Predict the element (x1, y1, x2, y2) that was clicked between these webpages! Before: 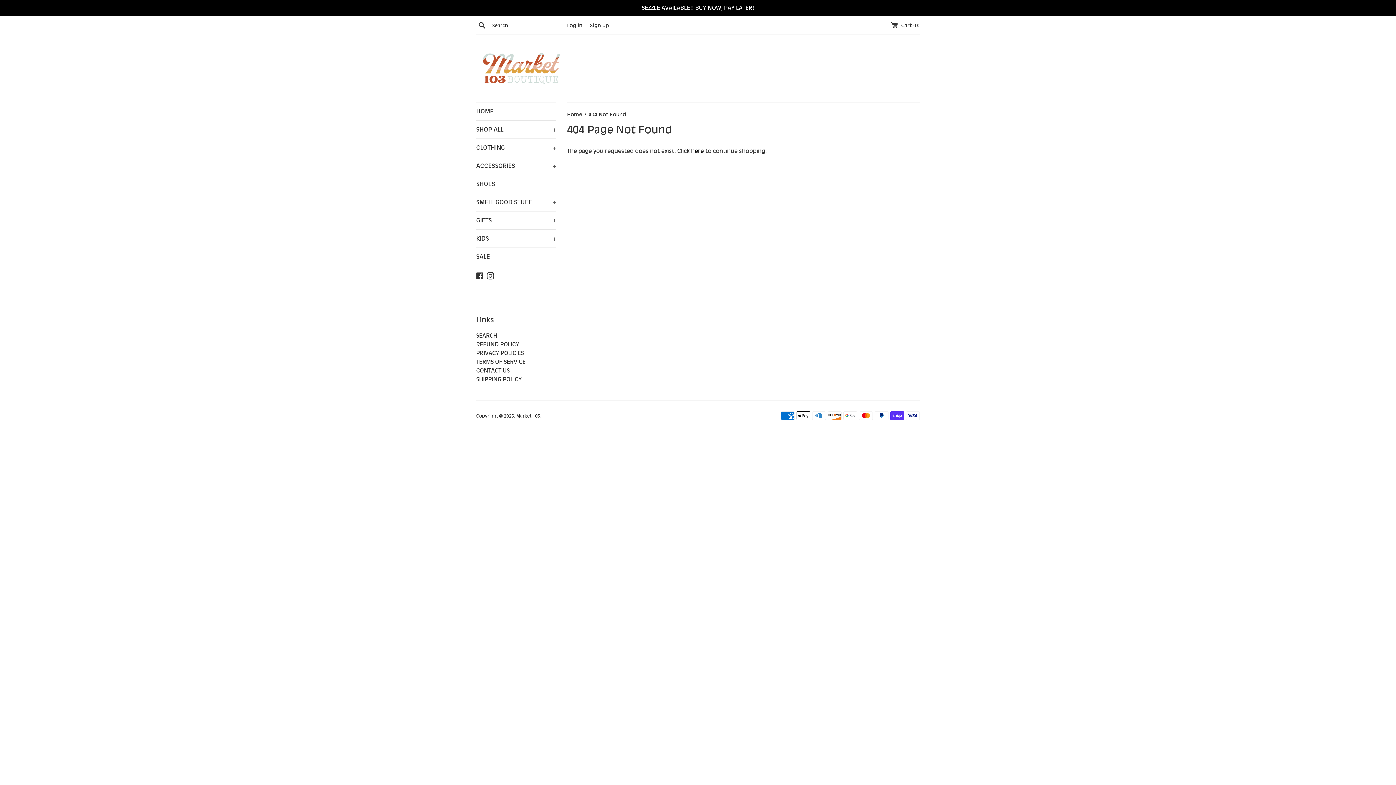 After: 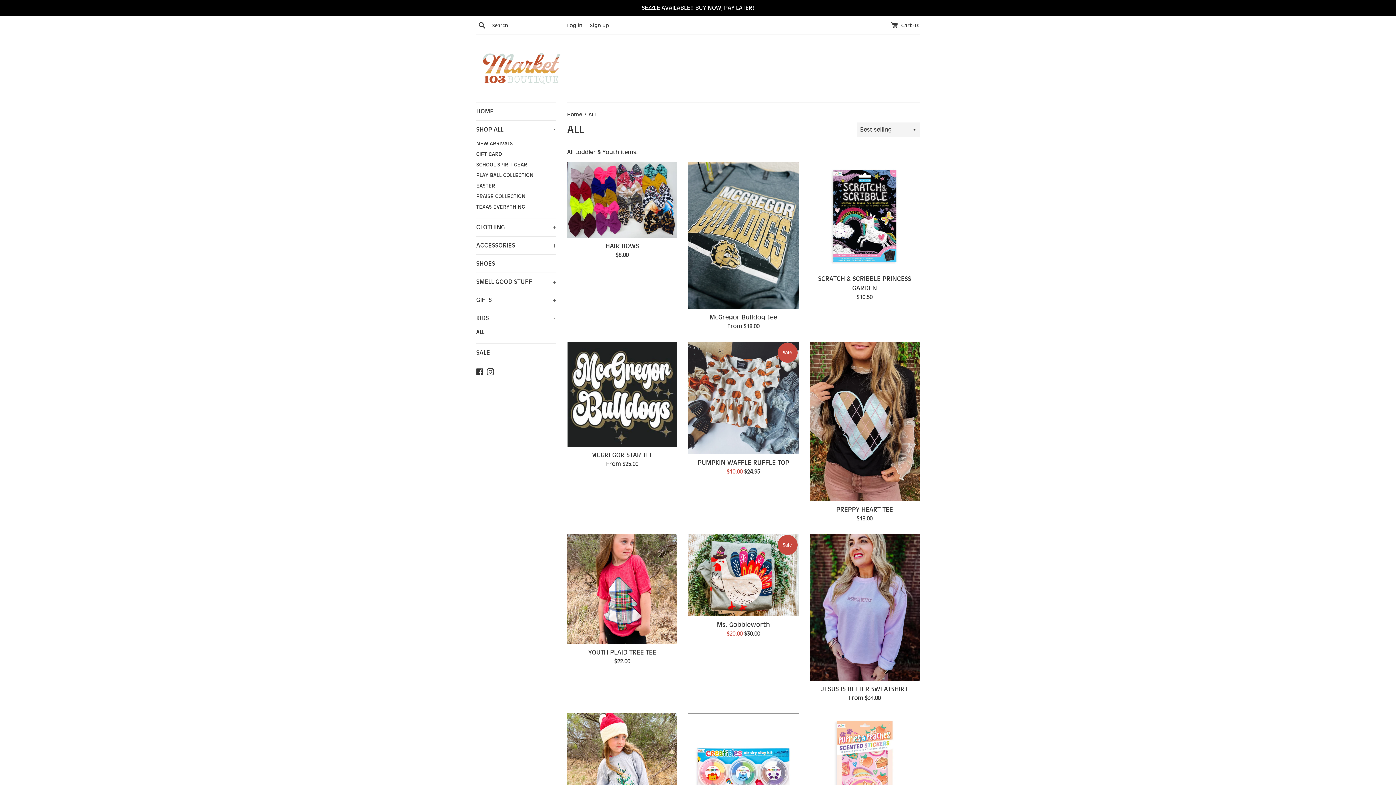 Action: bbox: (691, 147, 704, 154) label: here